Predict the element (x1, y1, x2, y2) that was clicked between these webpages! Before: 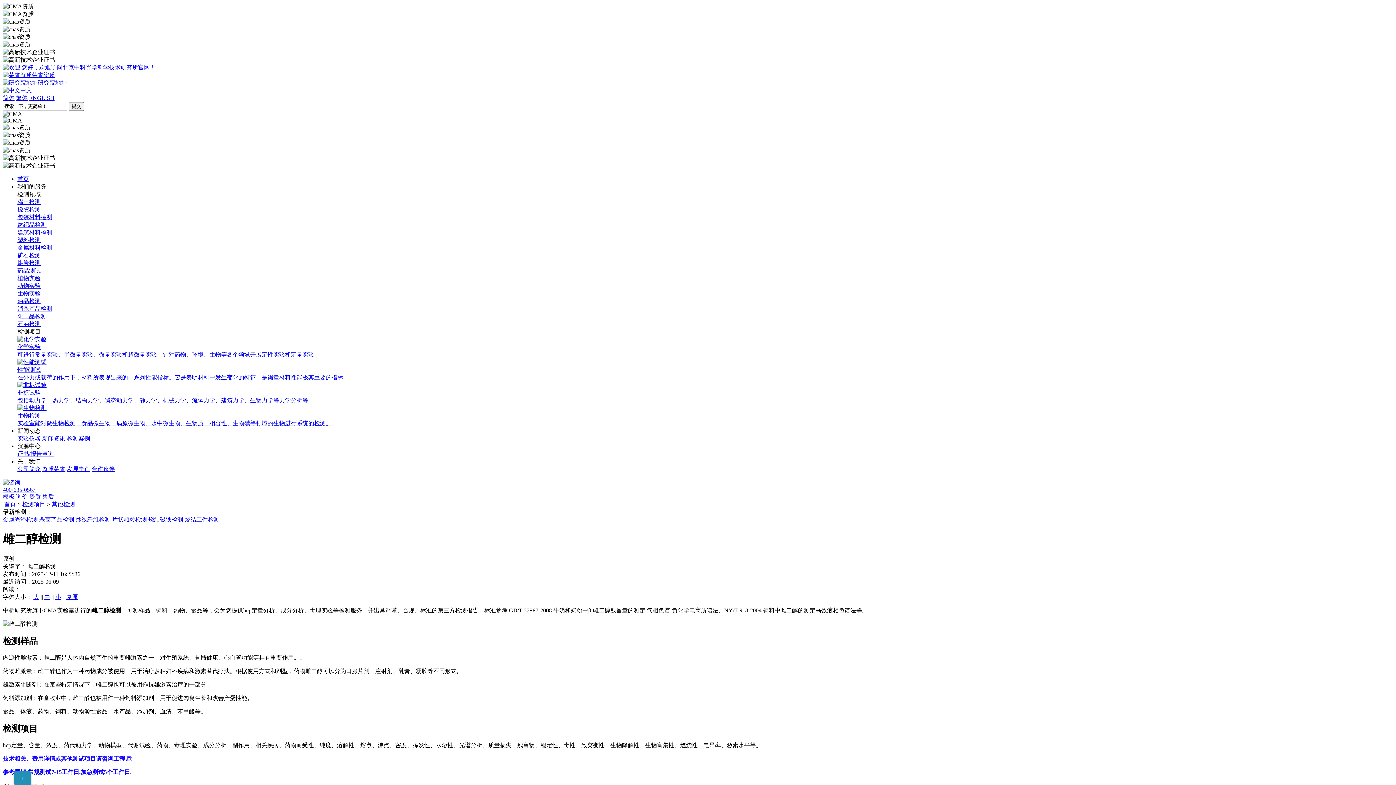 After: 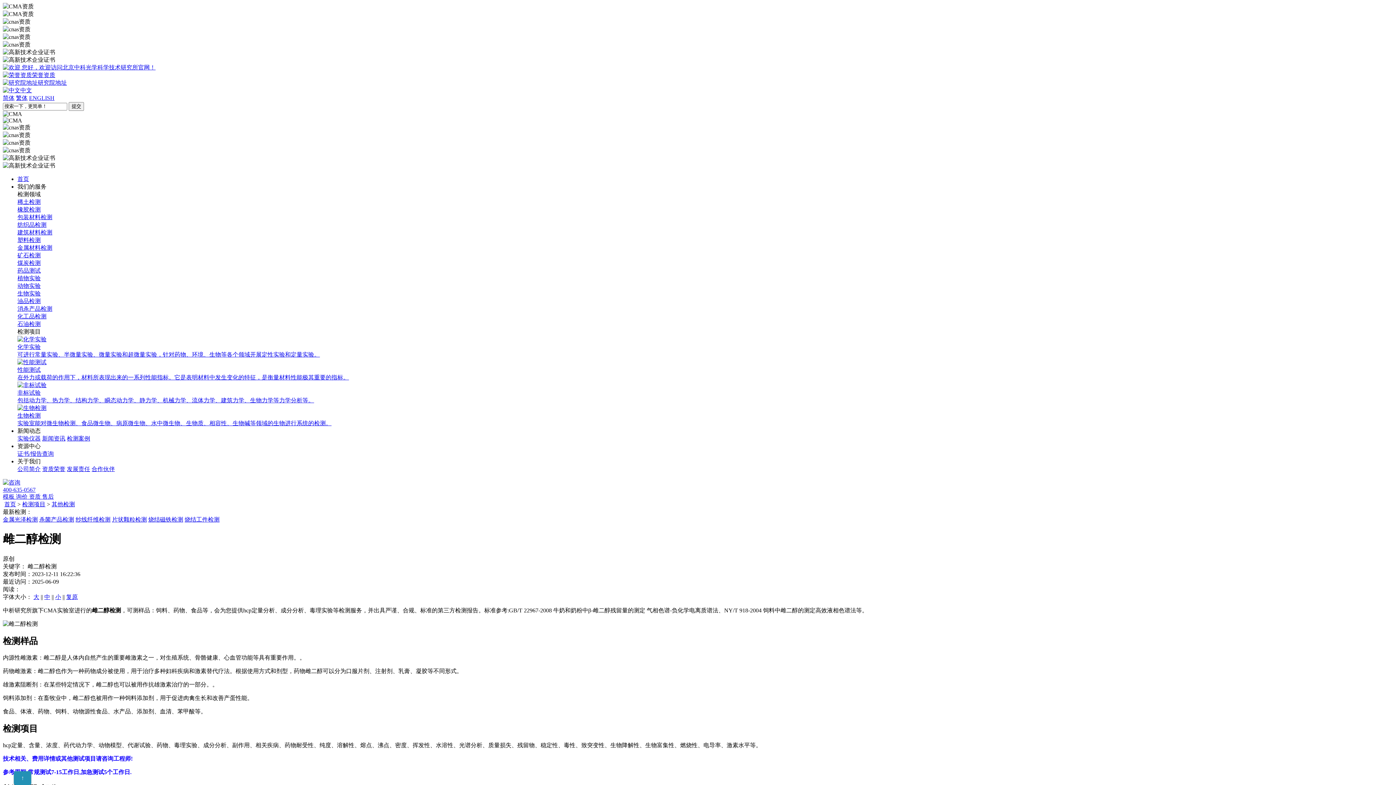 Action: label: 塑料检测 bbox: (17, 237, 40, 243)